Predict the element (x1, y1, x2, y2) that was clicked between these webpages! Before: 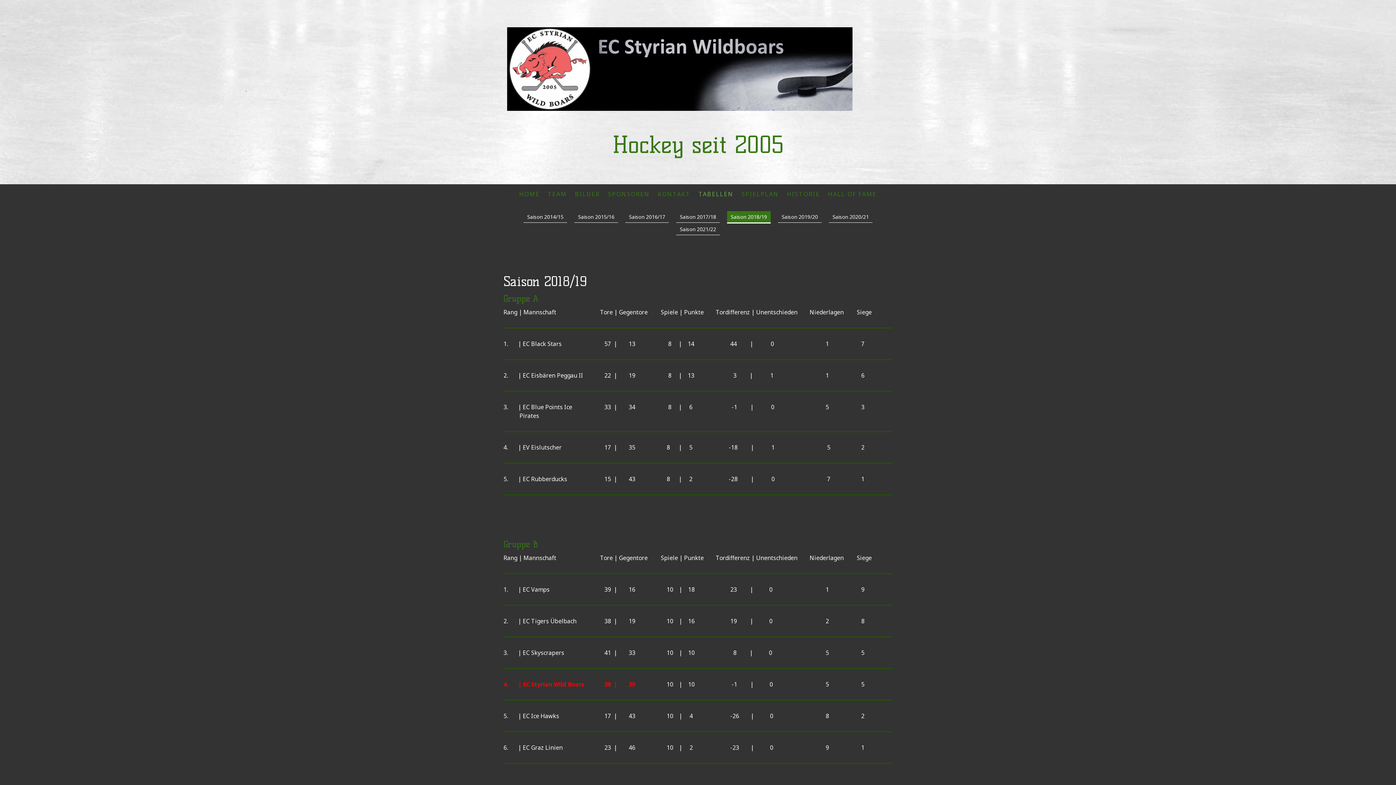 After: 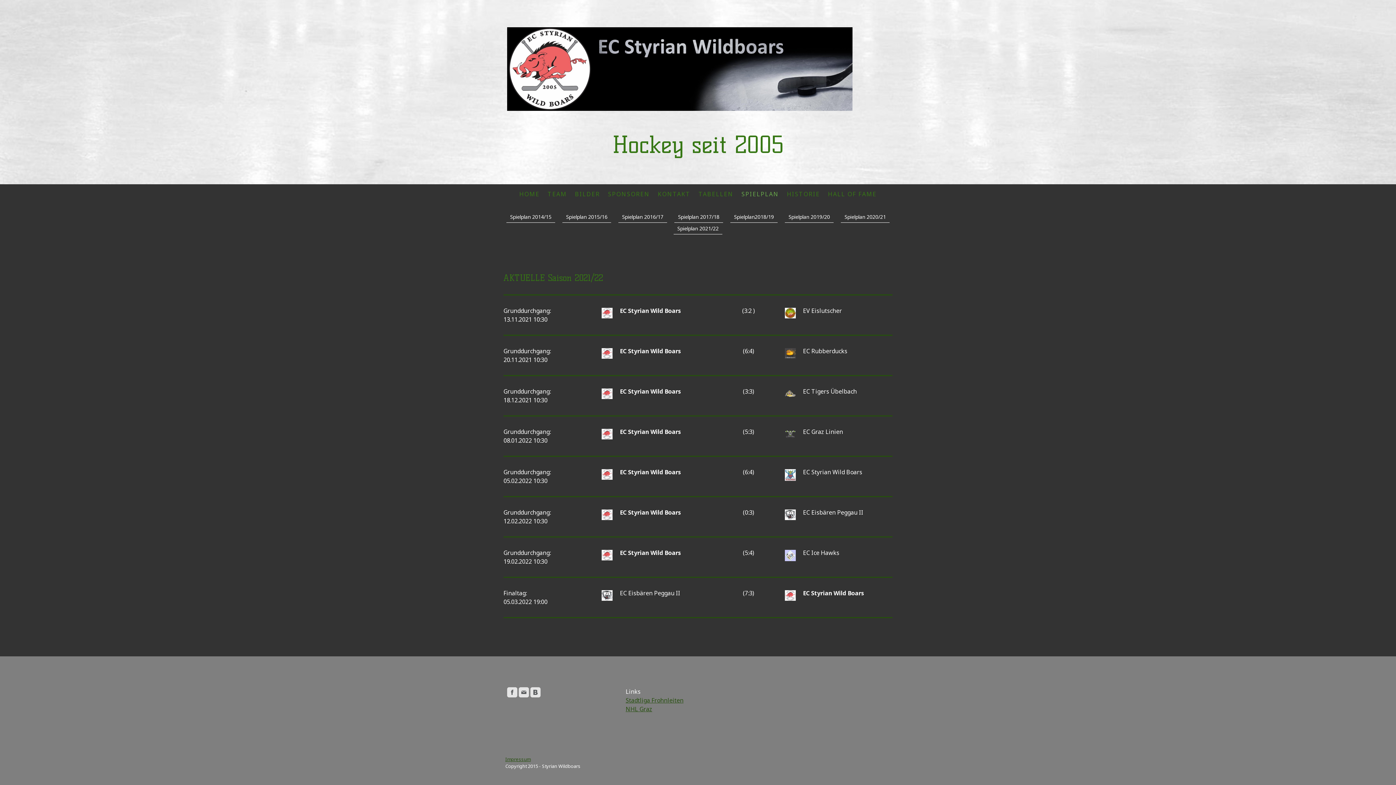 Action: label: SPIELPLAN bbox: (737, 186, 783, 202)